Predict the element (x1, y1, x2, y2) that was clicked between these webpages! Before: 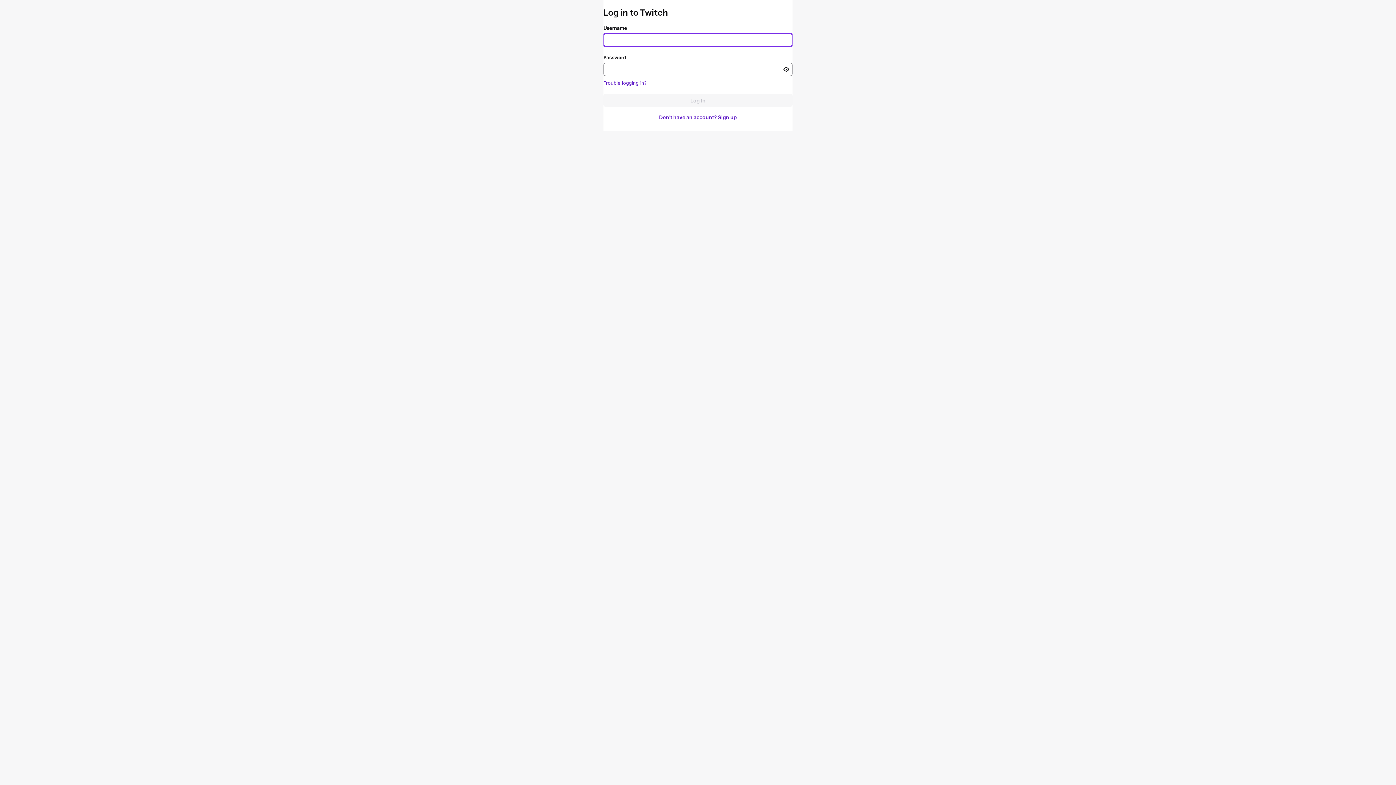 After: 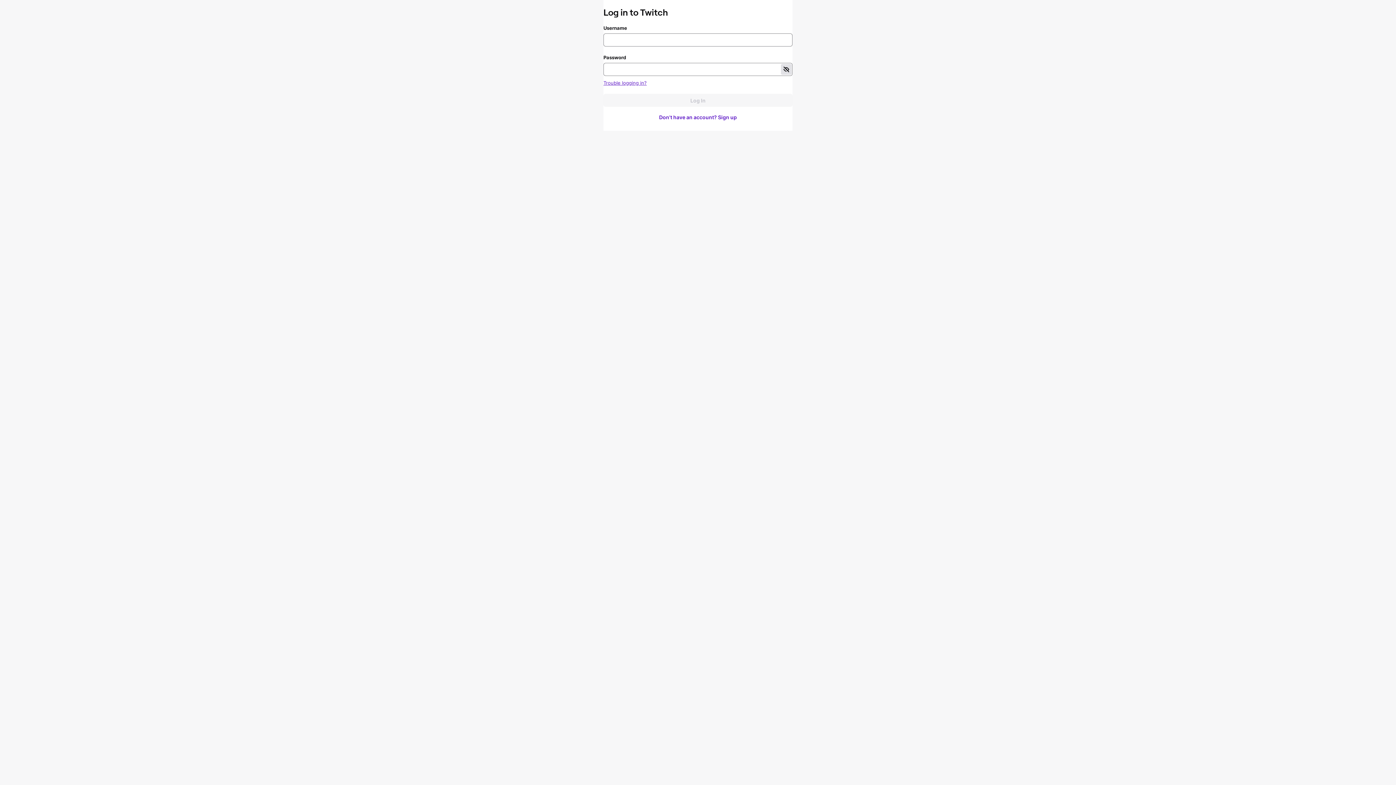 Action: label: Toggle password visibility bbox: (780, 64, 791, 74)